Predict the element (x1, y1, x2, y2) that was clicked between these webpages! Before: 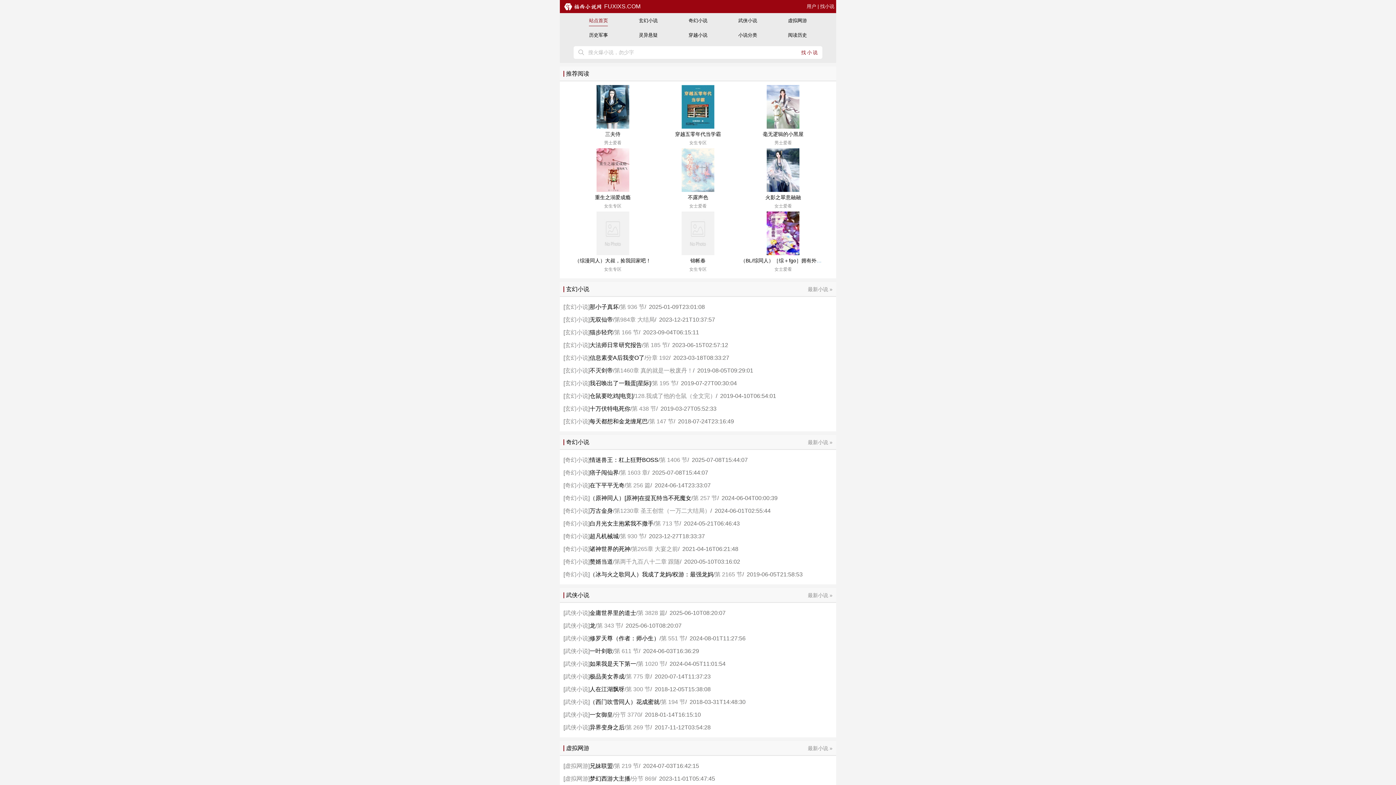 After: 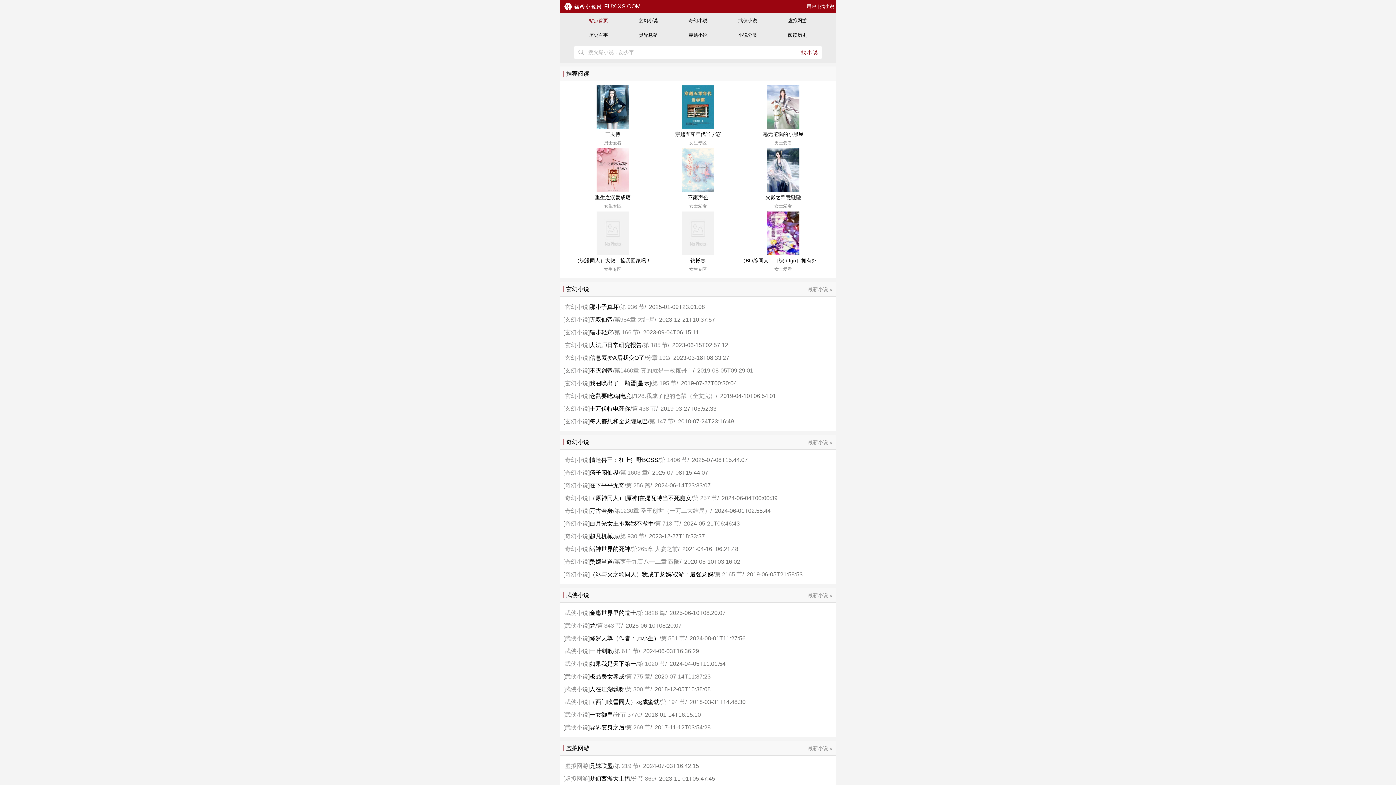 Action: label: 第1230章 圣王创世（一万二大结局） bbox: (614, 508, 710, 514)